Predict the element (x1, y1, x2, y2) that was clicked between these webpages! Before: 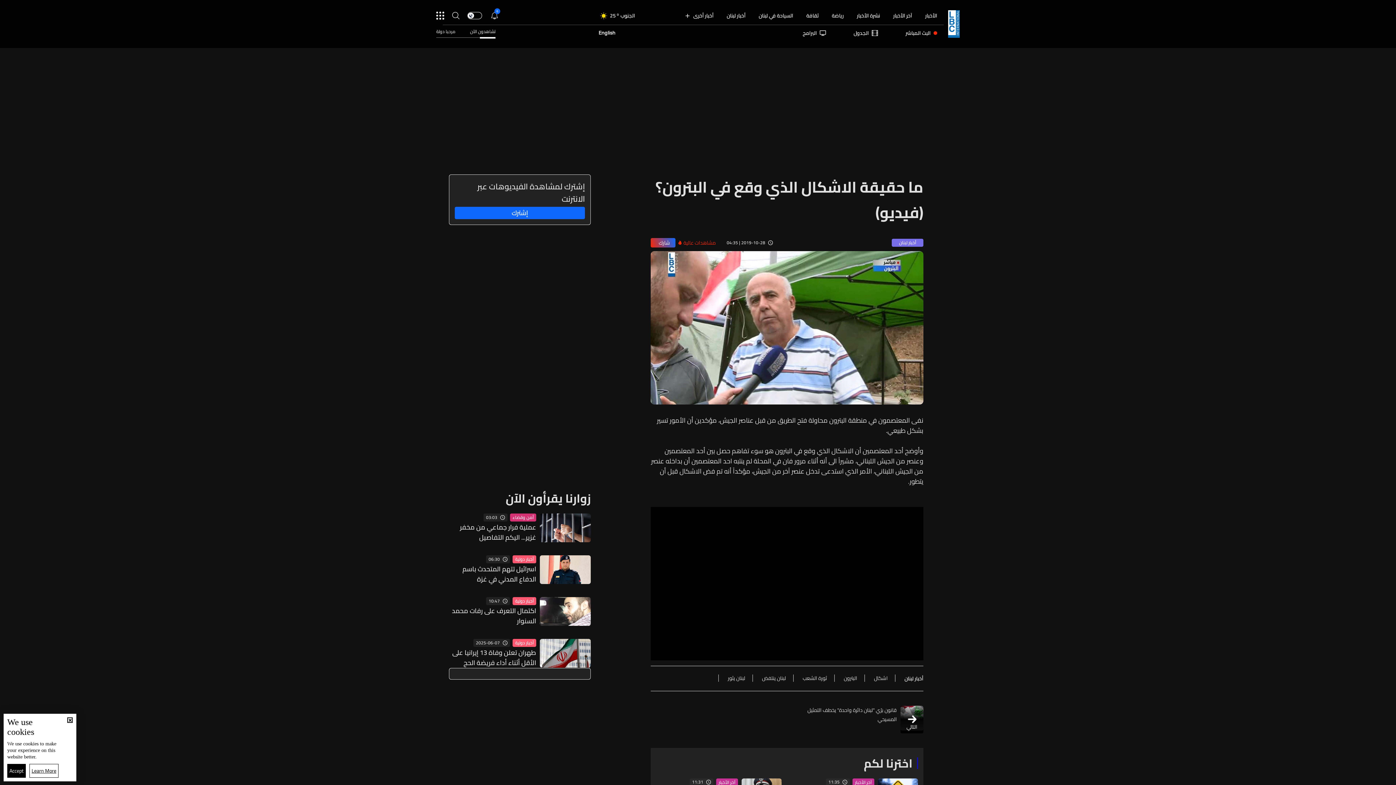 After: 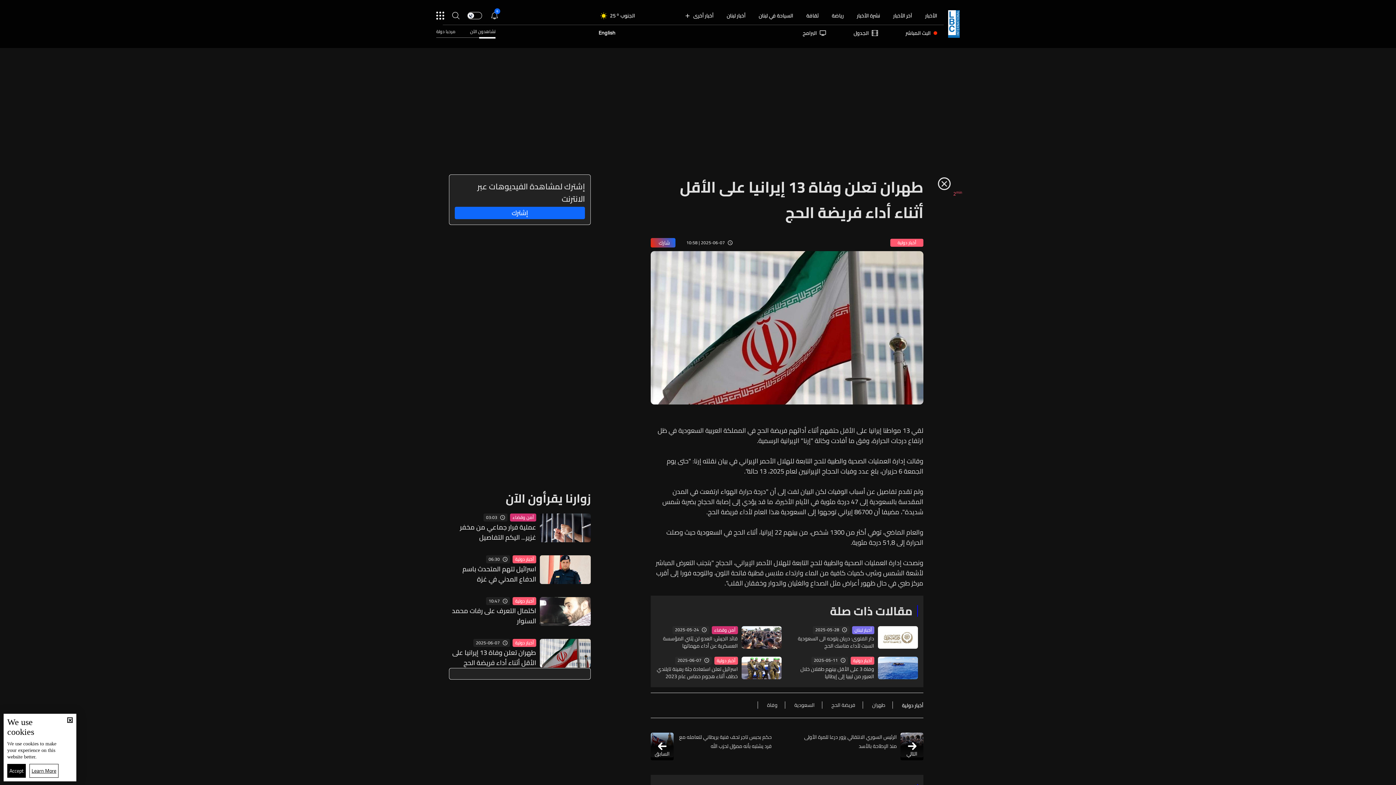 Action: bbox: (449, 648, 536, 668) label: طهران تعلن وفاة 13 إيرانيا على الأقل أثناء أداء فريضة الحج